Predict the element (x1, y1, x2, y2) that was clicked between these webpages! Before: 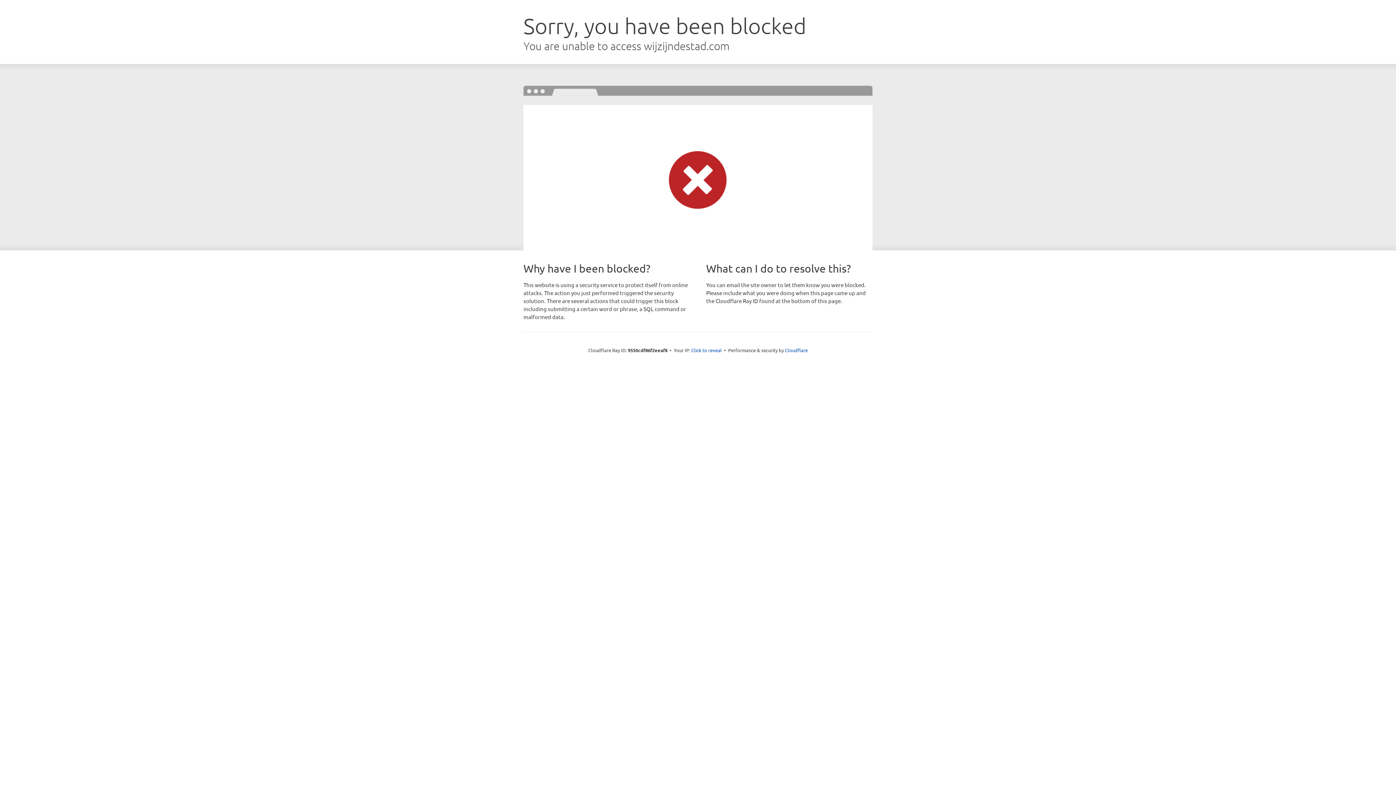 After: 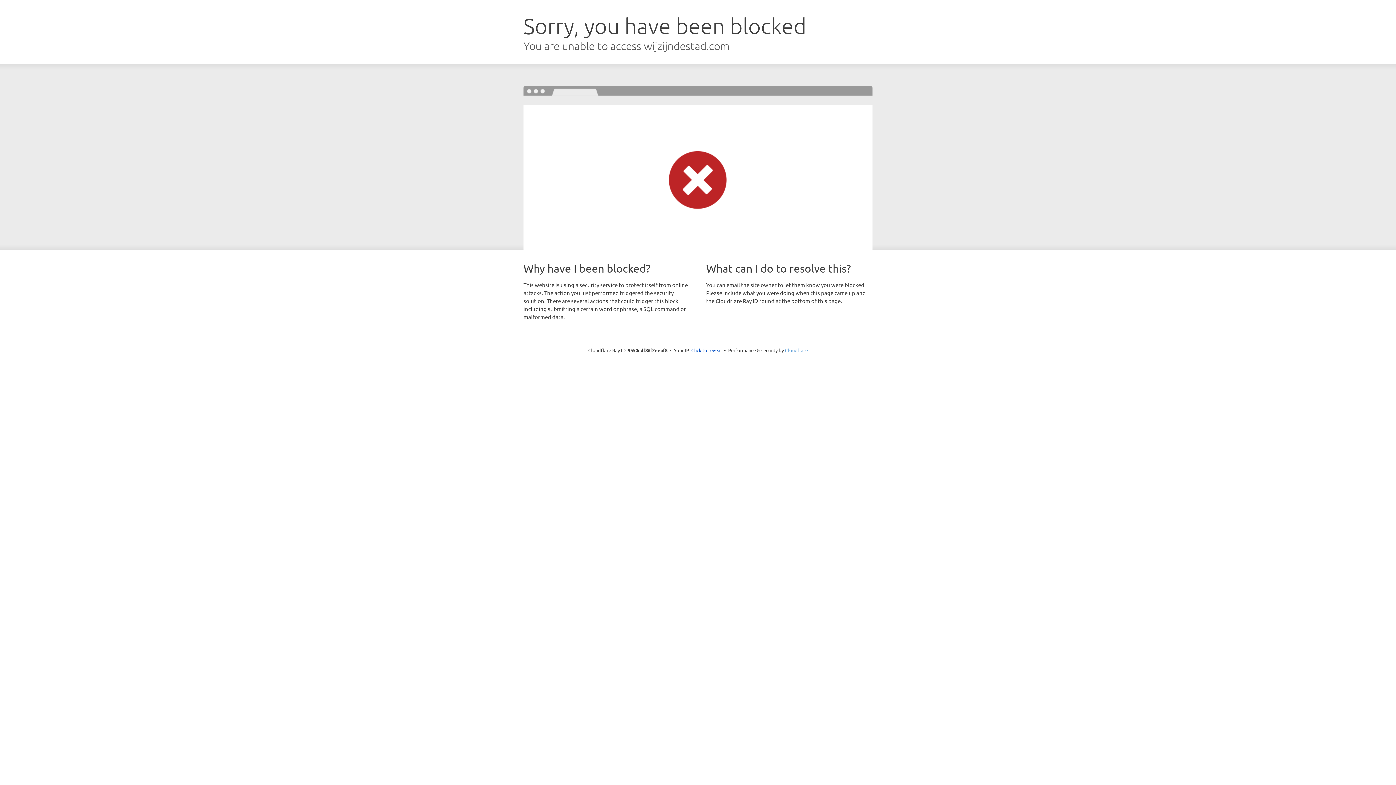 Action: label: Cloudflare bbox: (785, 347, 808, 353)